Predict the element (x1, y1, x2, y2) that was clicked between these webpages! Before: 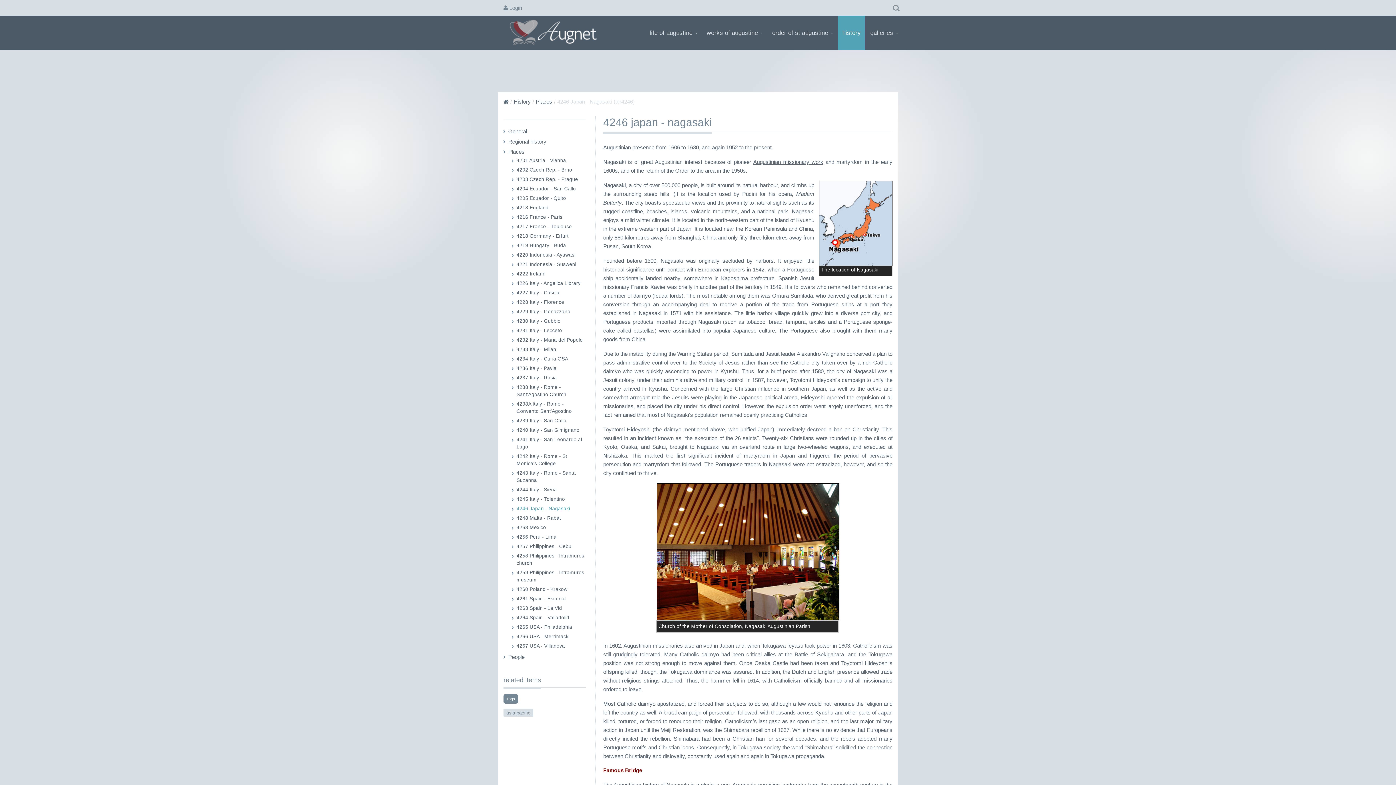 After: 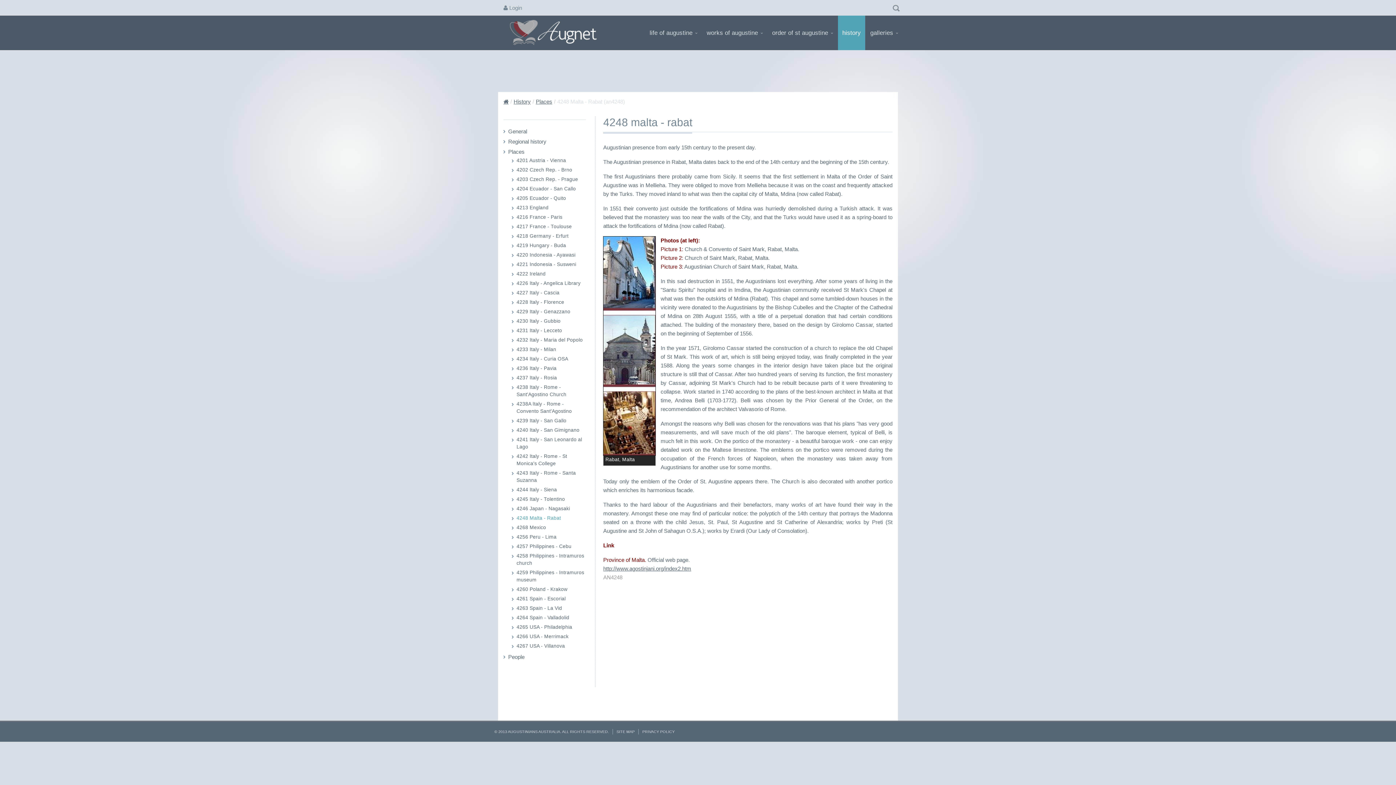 Action: label: 4248 Malta - Rabat bbox: (516, 514, 586, 522)